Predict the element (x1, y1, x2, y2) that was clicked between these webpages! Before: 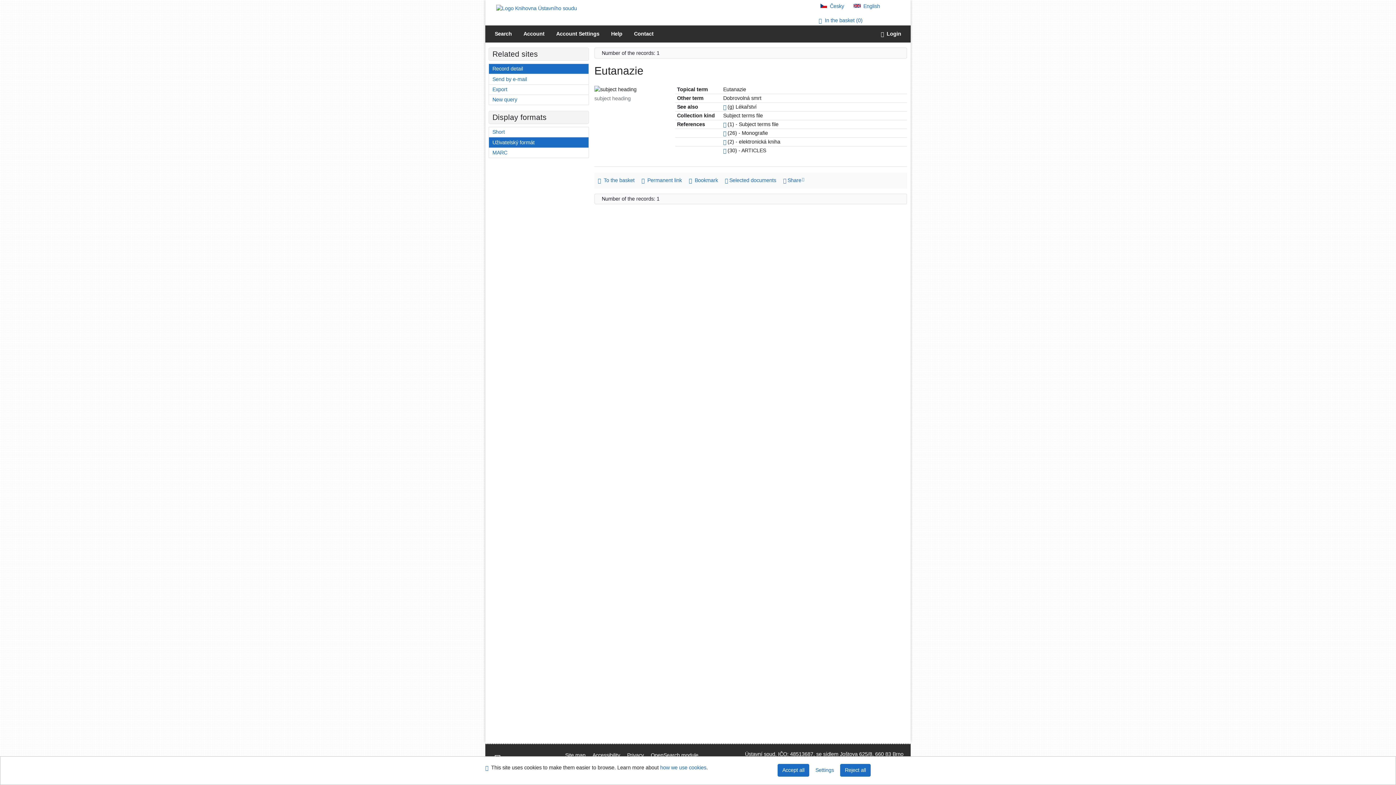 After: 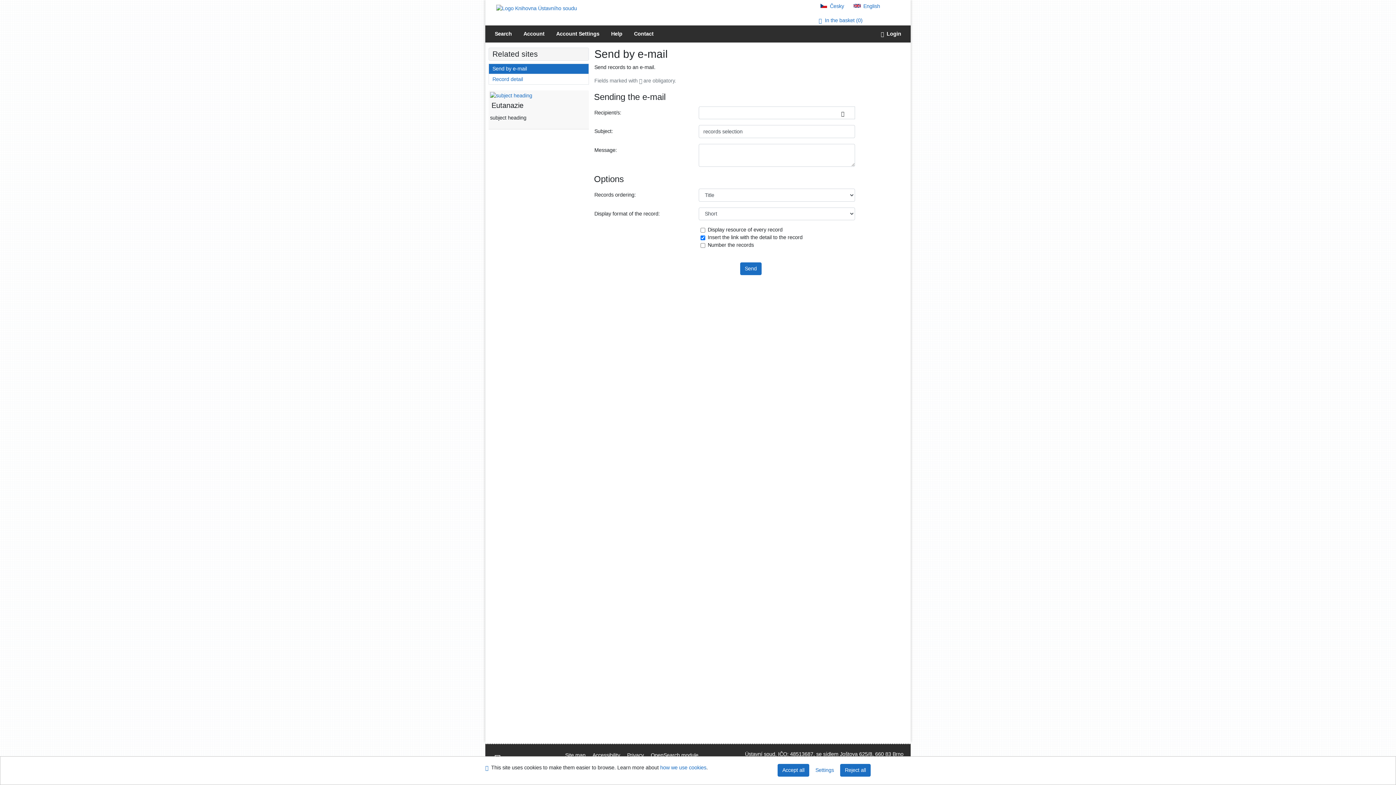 Action: bbox: (489, 74, 588, 84) label: Send records by e-mail